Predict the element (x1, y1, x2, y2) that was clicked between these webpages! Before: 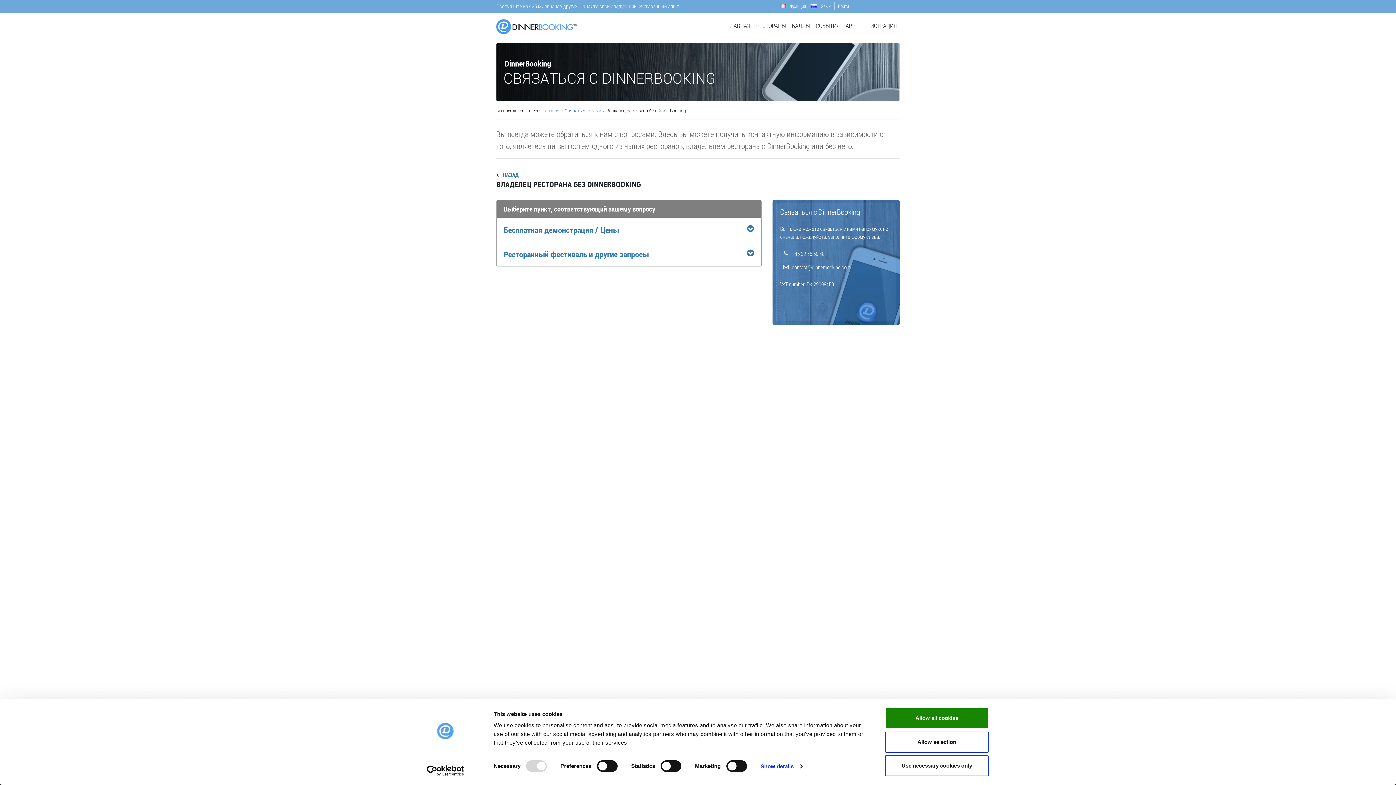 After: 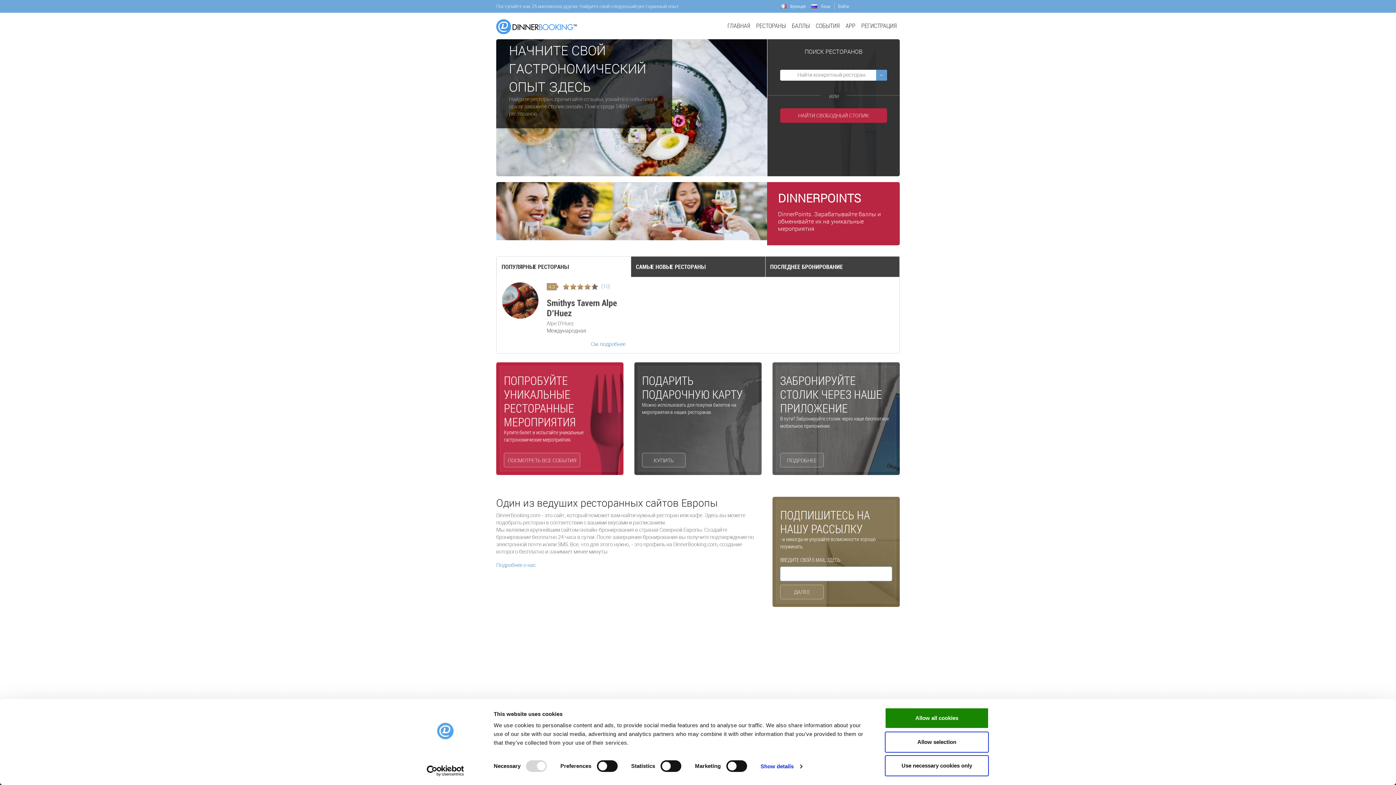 Action: bbox: (496, 20, 577, 30)